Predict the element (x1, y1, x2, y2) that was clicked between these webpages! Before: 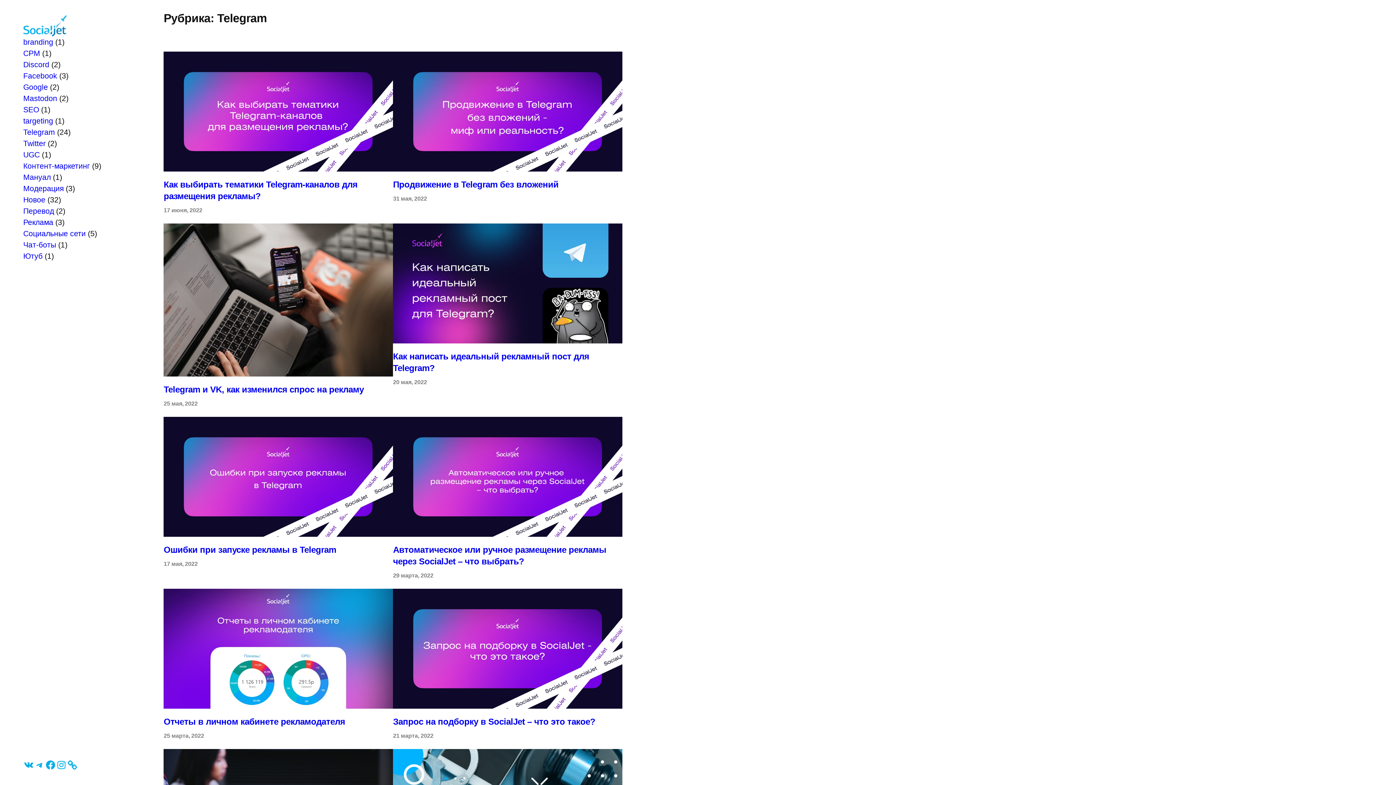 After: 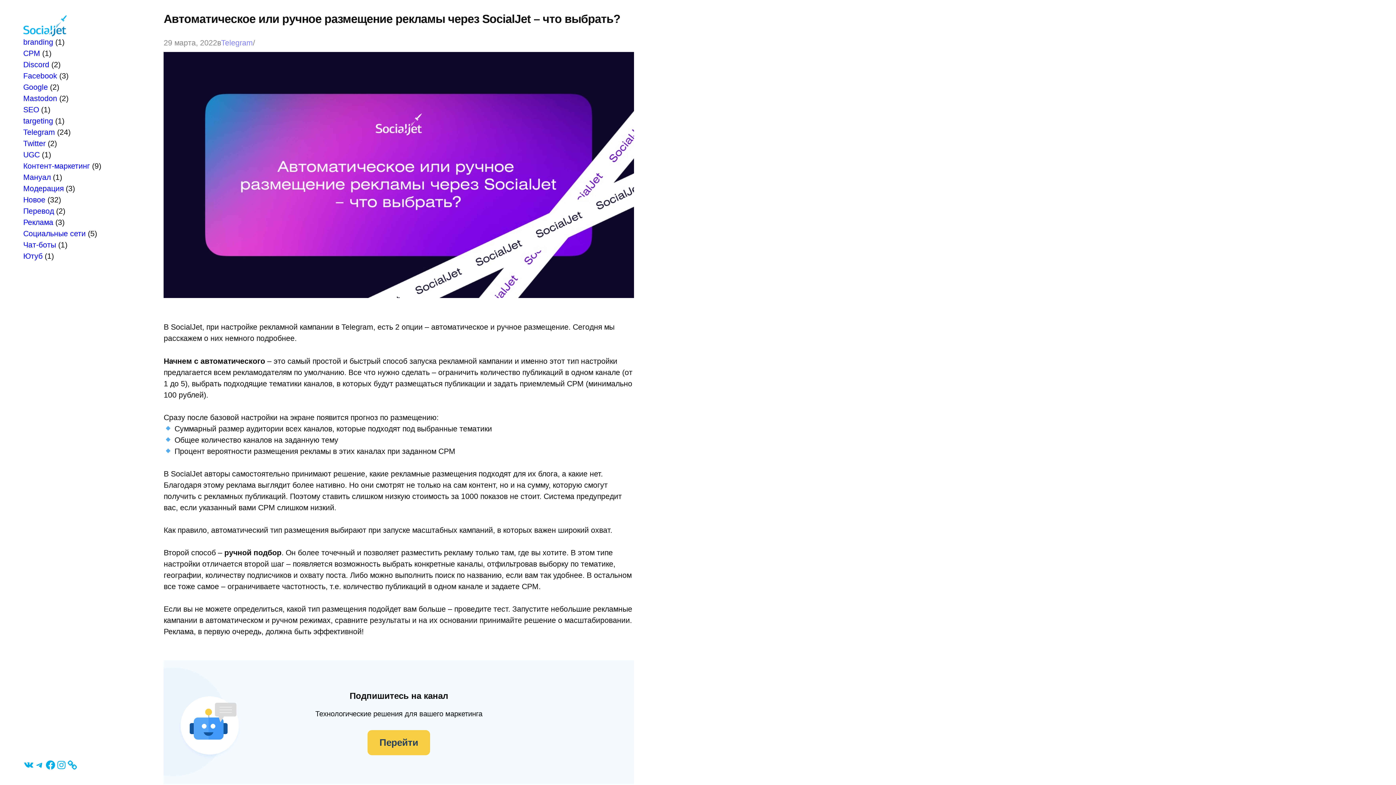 Action: bbox: (393, 544, 622, 567) label: Автоматическое или ручное размещение рекламы через SocialJet – что выбрать?